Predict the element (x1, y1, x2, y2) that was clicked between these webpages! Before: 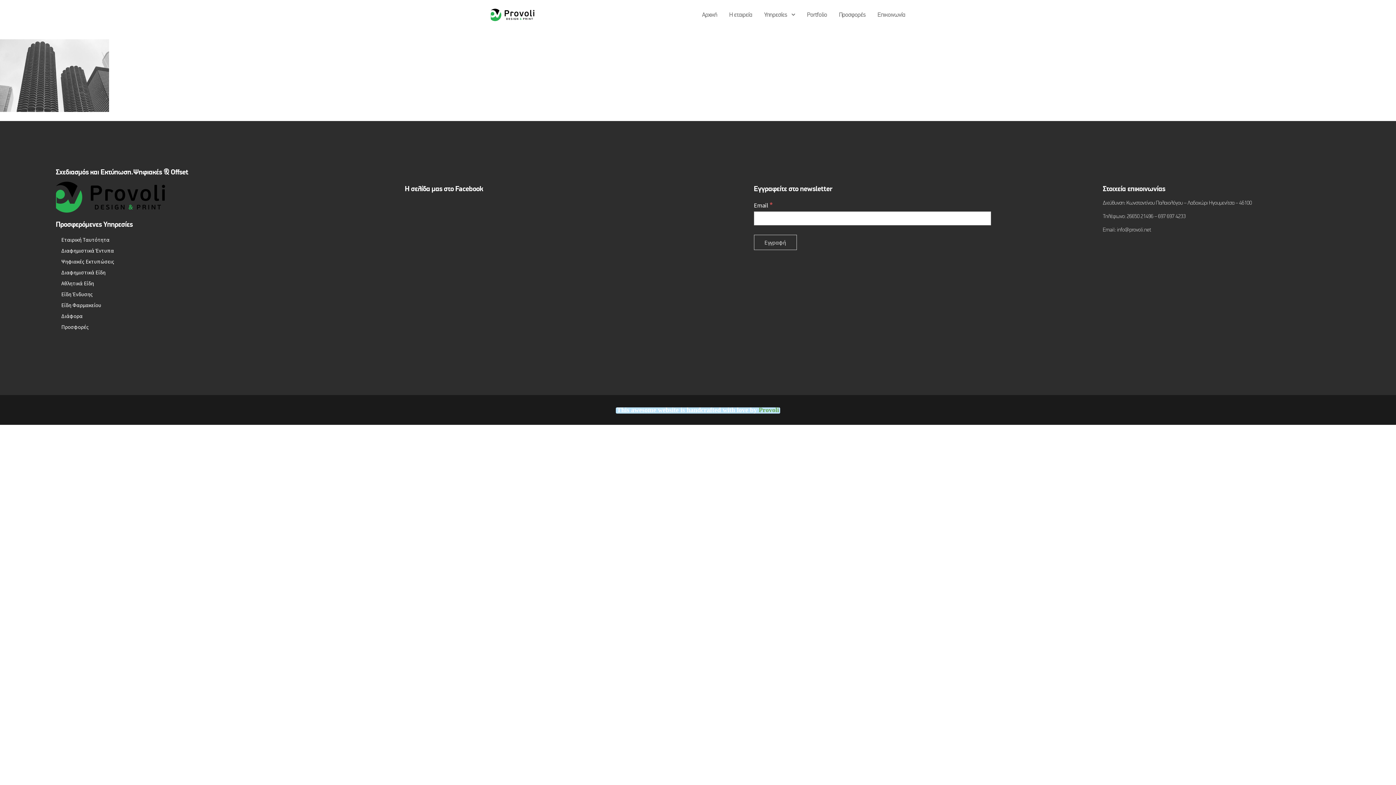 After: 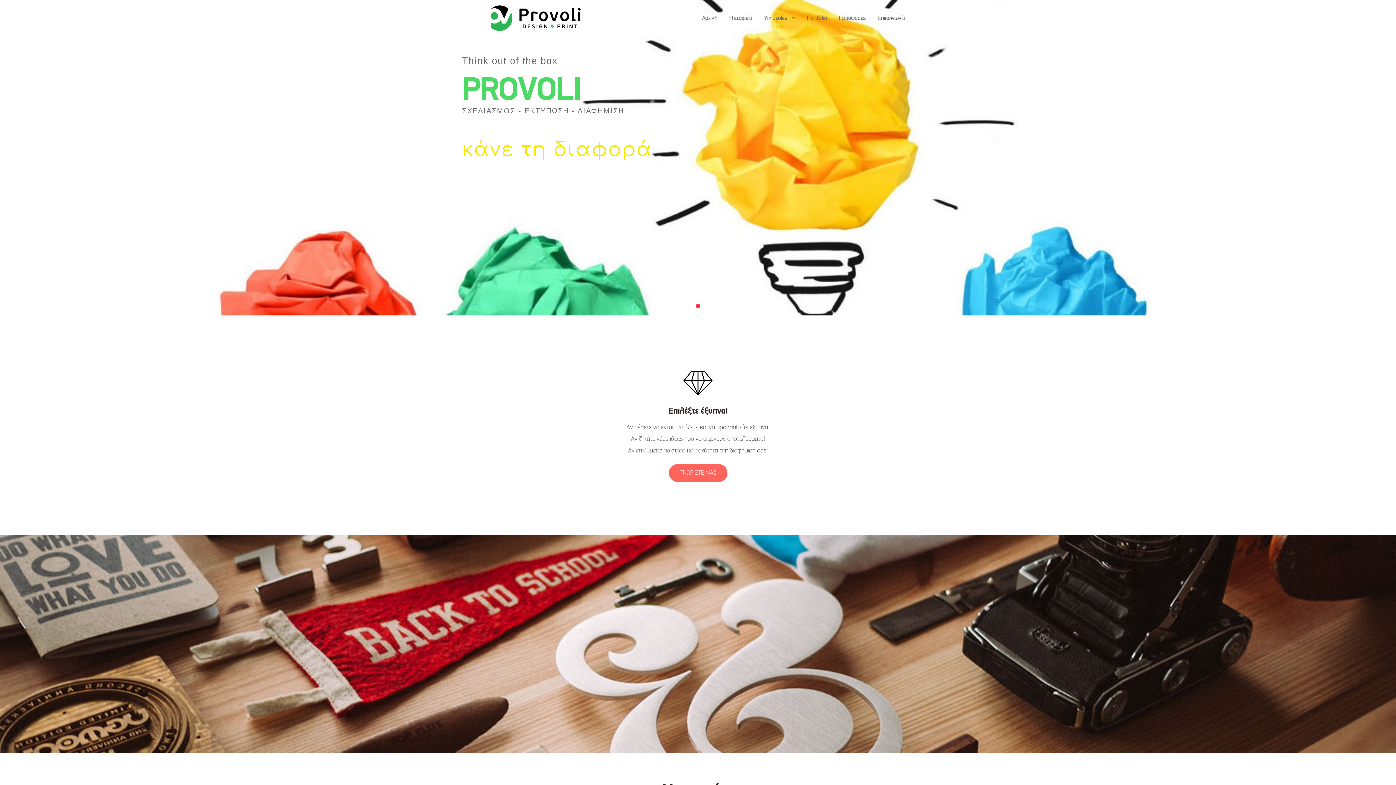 Action: bbox: (702, 10, 722, 20) label: Αρχική